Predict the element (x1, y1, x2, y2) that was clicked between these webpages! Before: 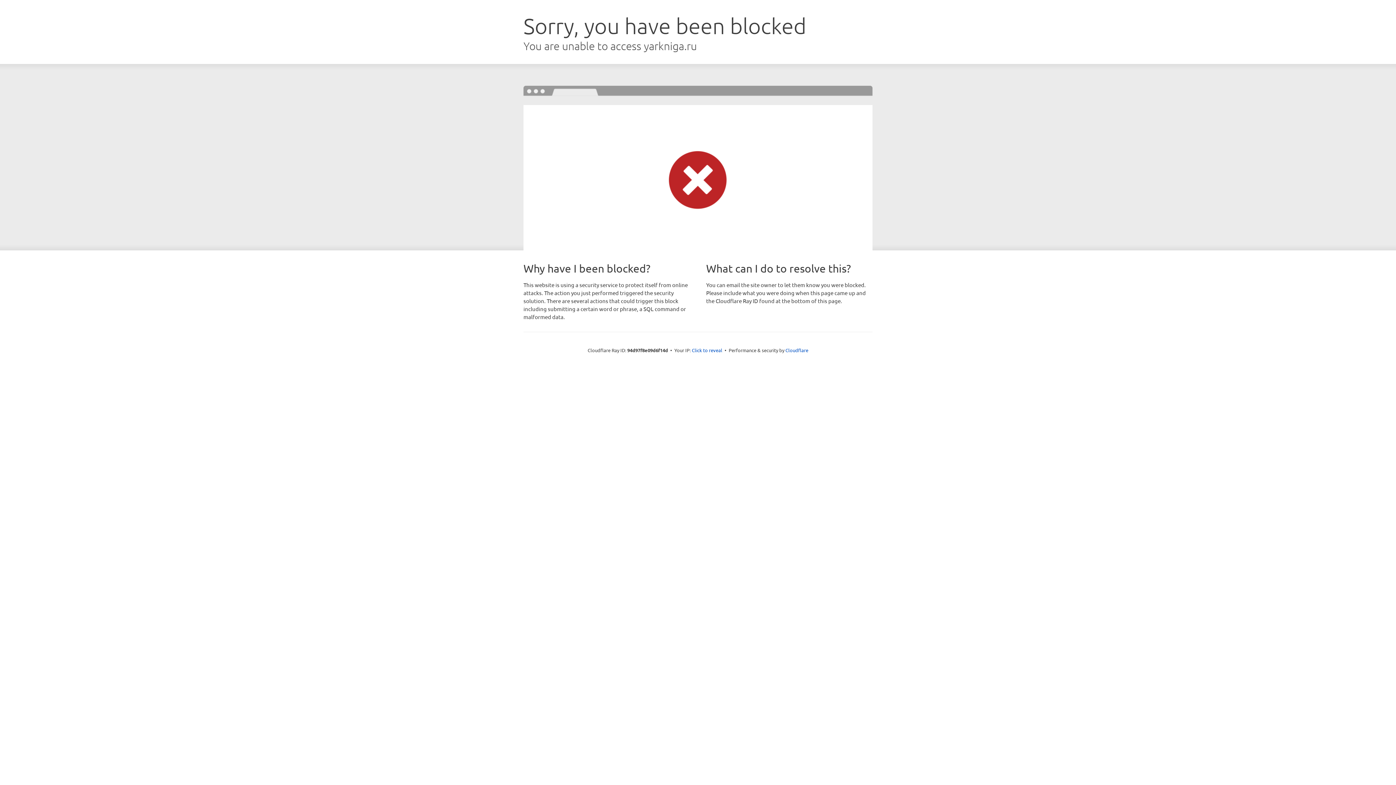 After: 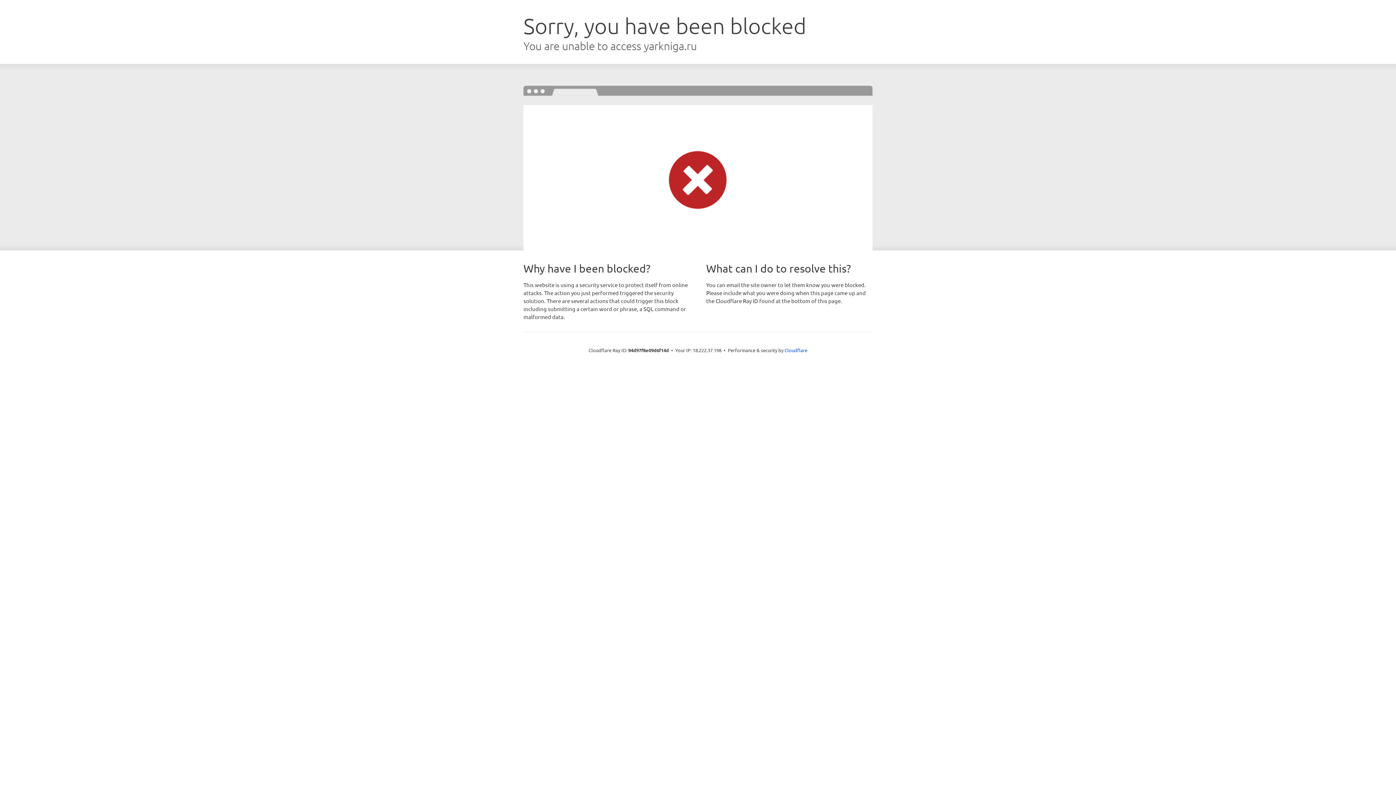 Action: label: Click to reveal bbox: (692, 346, 722, 353)